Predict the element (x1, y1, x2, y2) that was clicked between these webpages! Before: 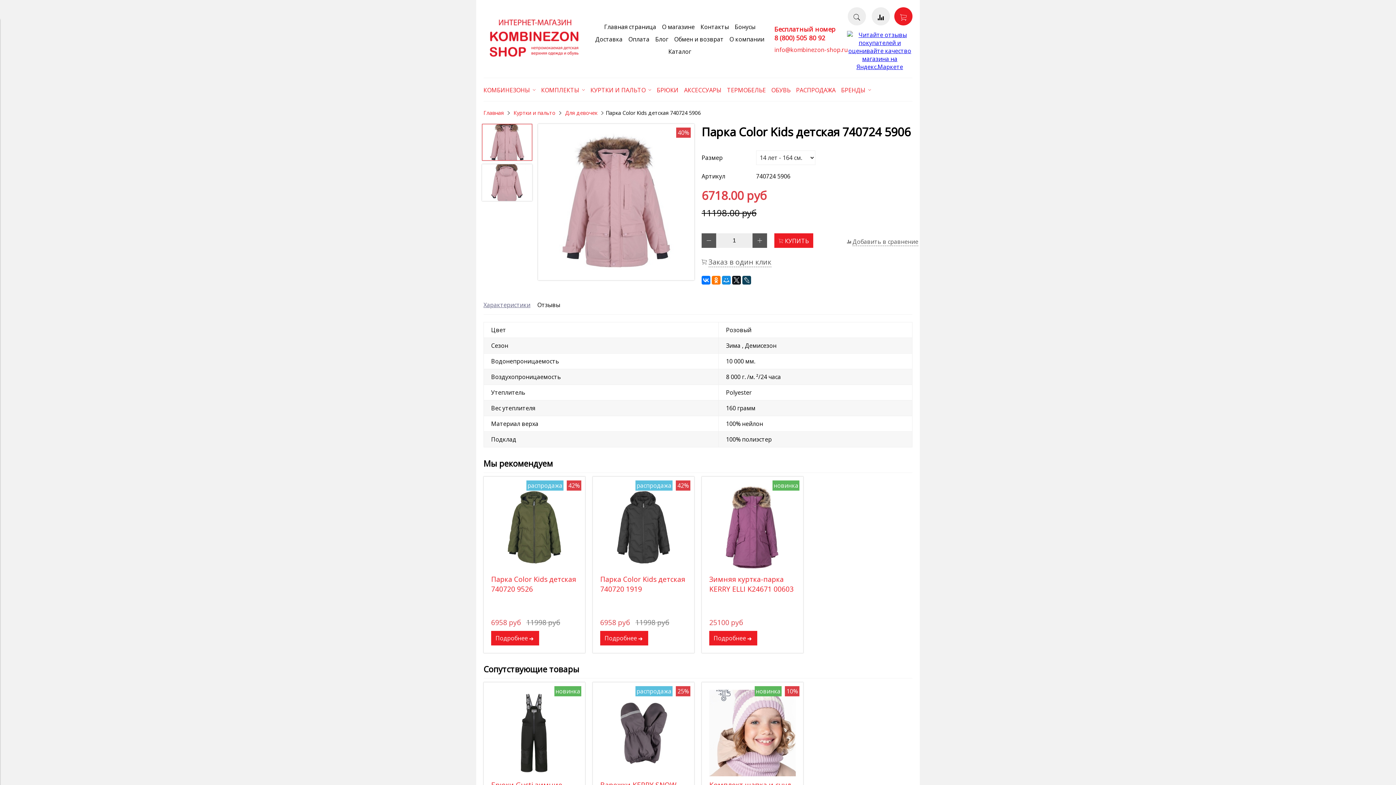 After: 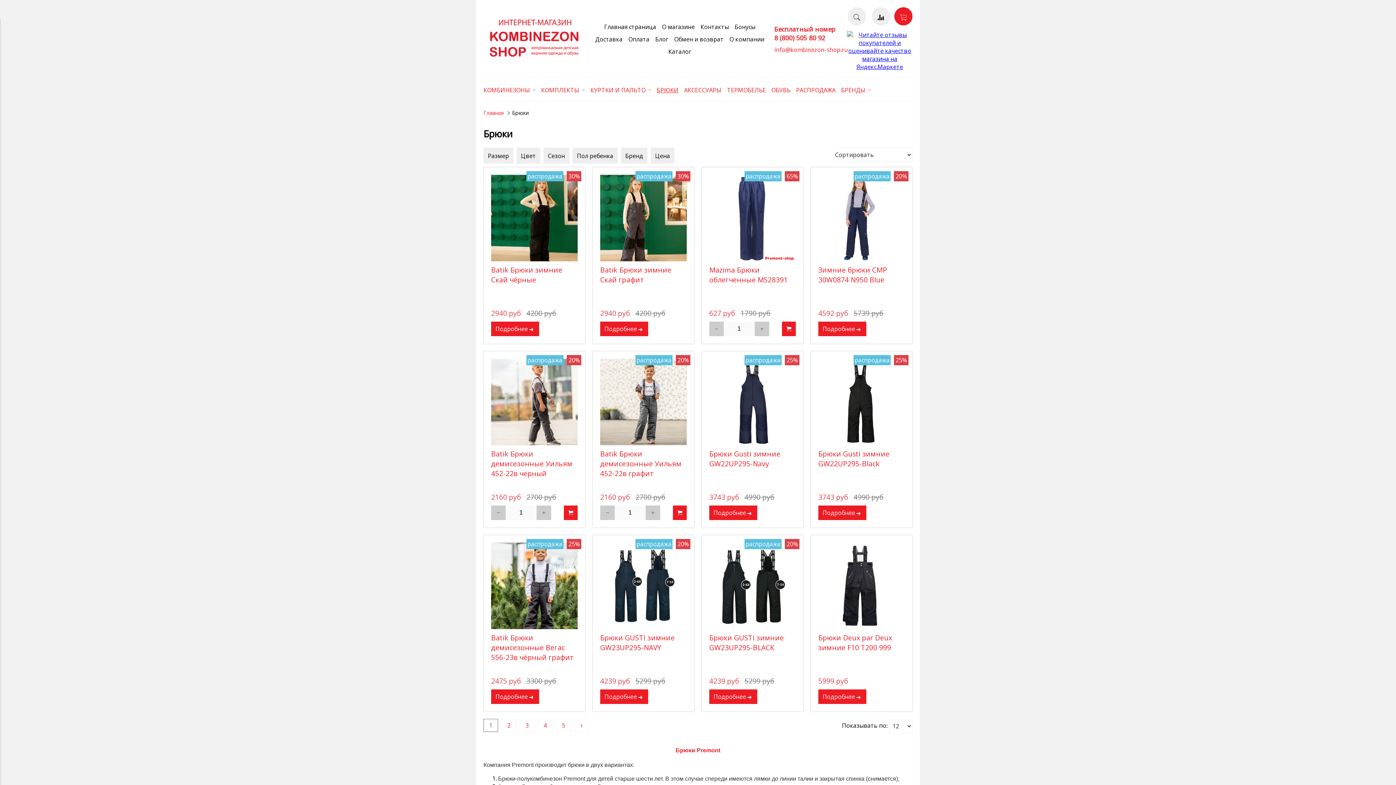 Action: label: БРЮКИ bbox: (657, 85, 678, 94)